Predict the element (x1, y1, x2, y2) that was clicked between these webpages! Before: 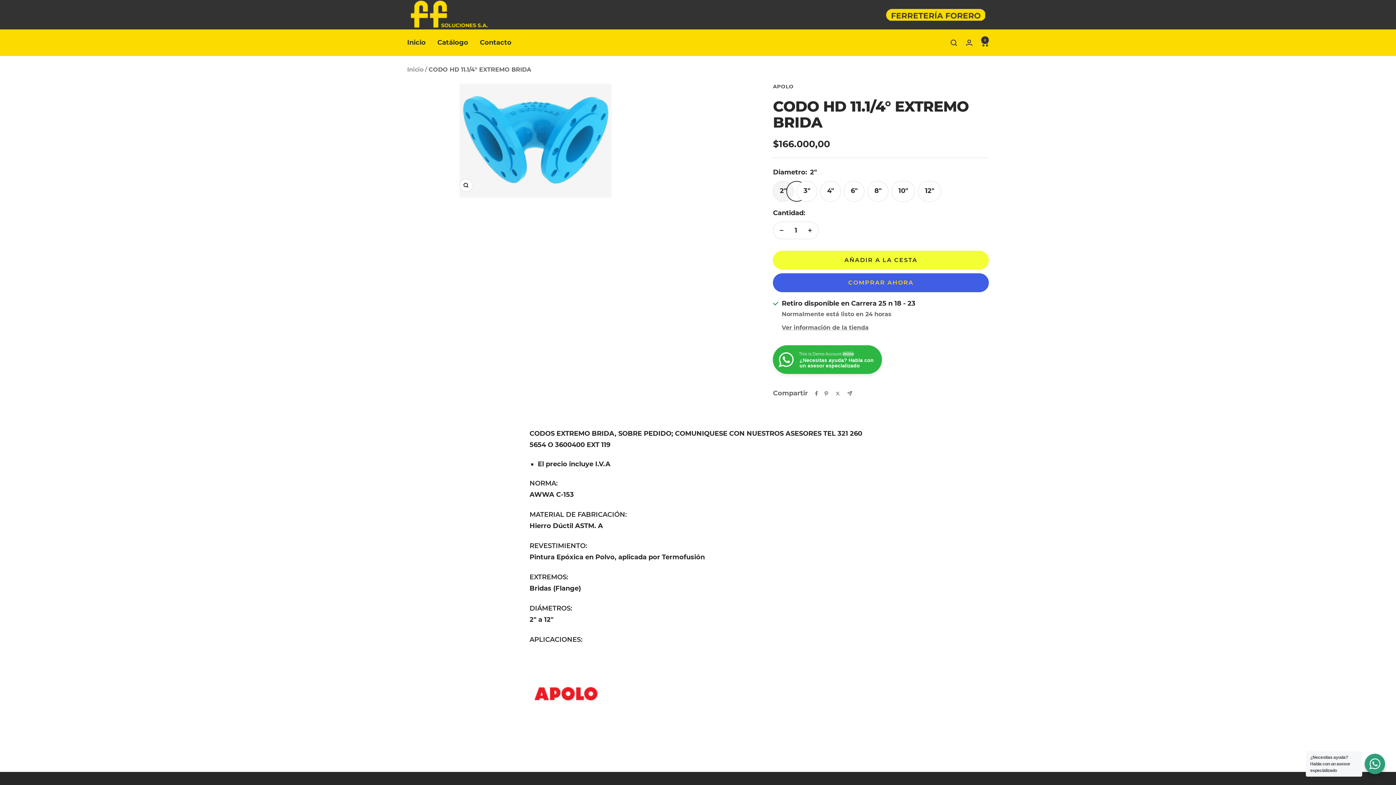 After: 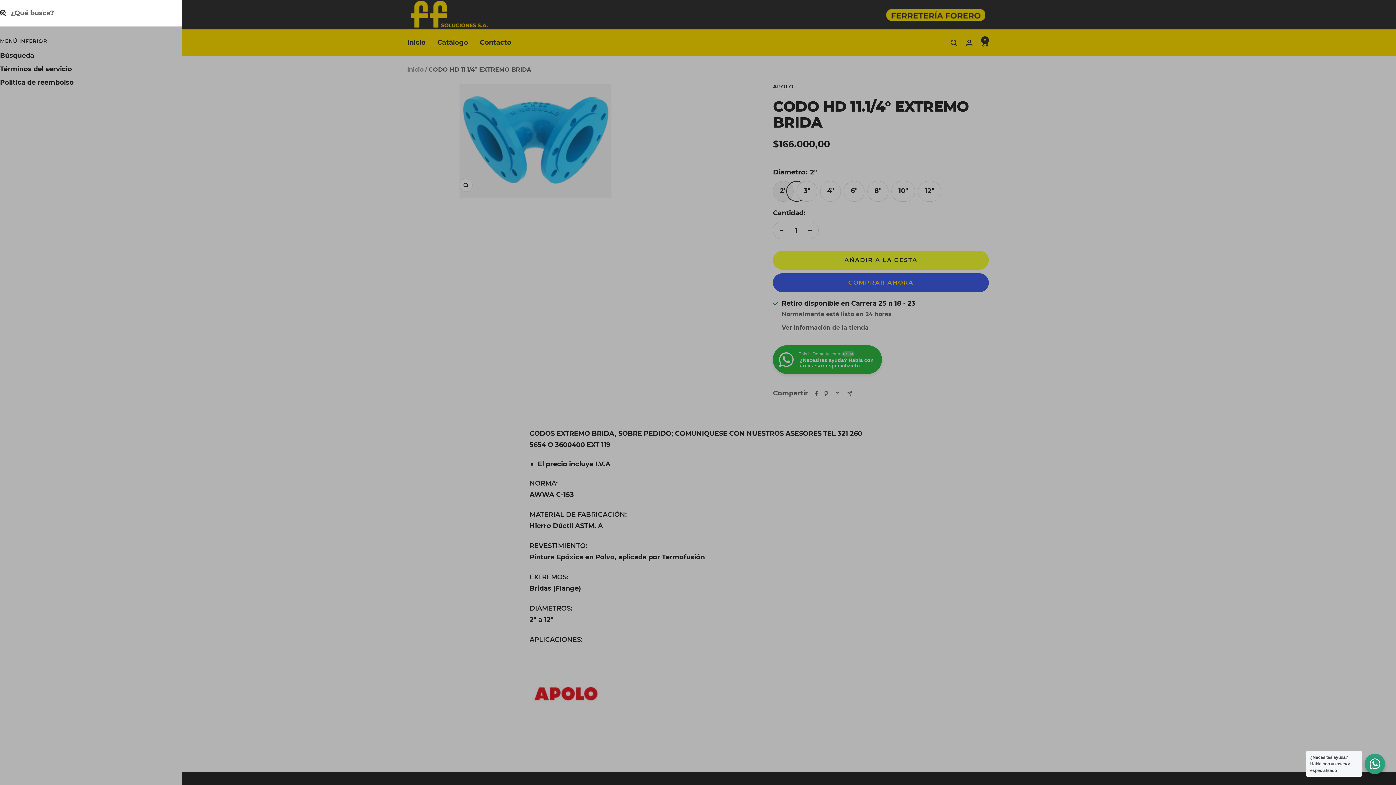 Action: label: Búsqueda bbox: (950, 39, 957, 46)